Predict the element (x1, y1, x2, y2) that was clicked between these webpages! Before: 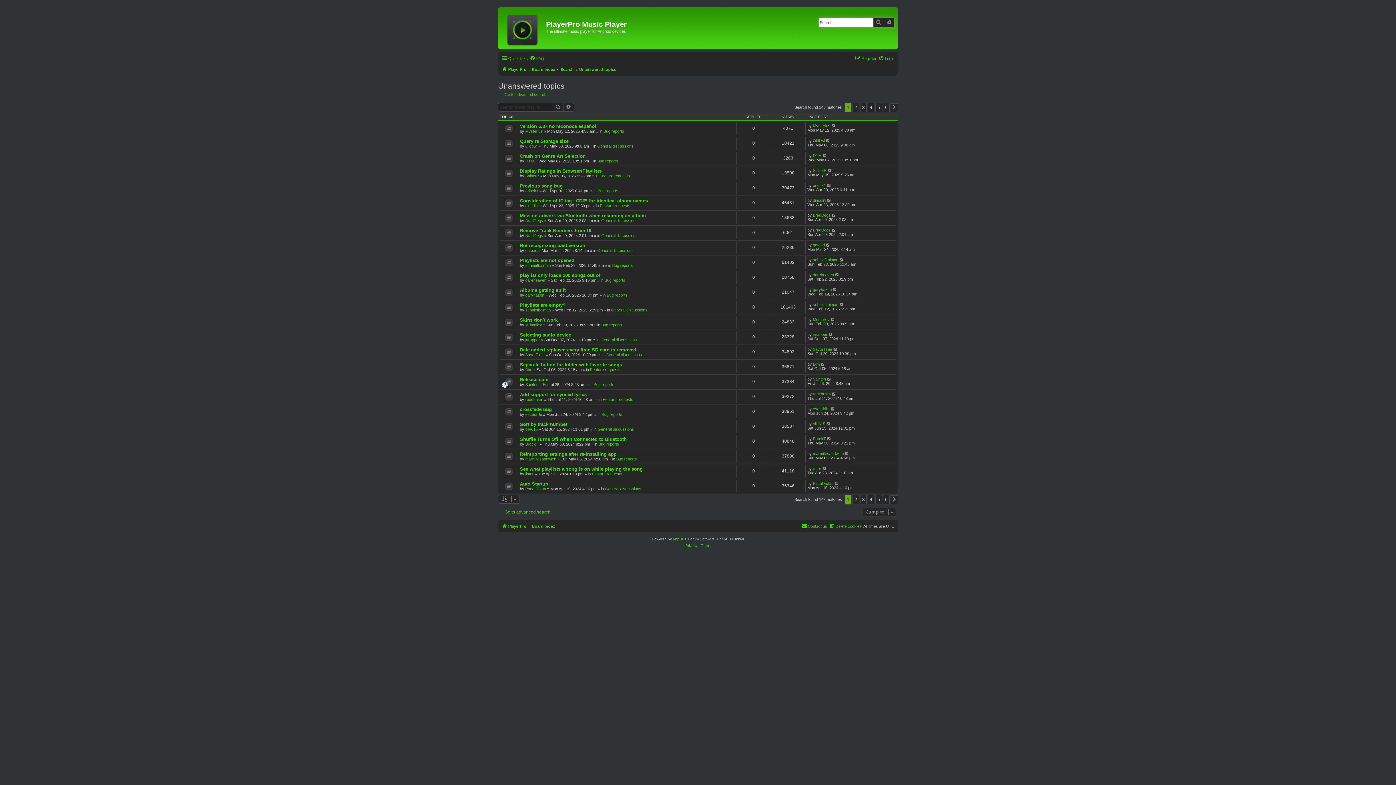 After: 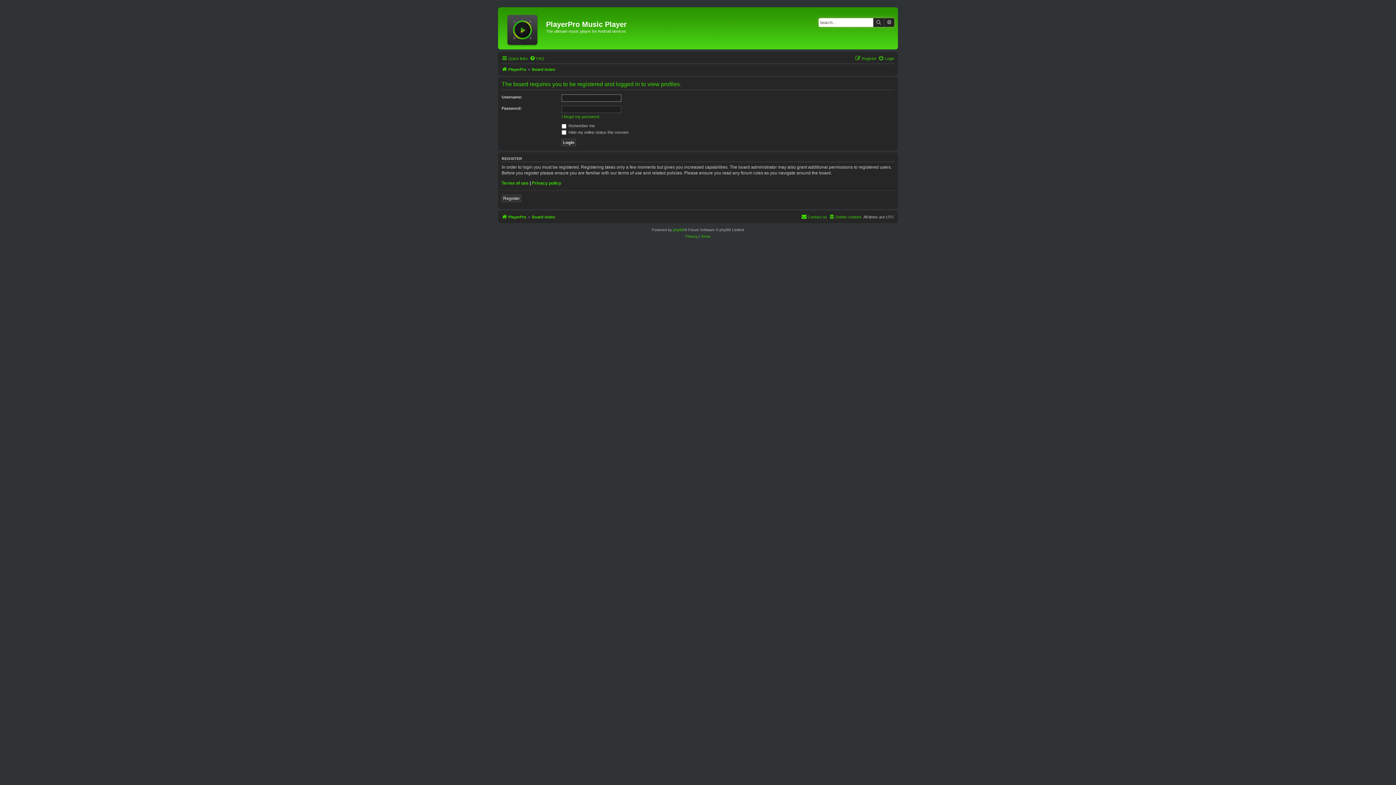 Action: label: Dim bbox: (525, 367, 532, 372)